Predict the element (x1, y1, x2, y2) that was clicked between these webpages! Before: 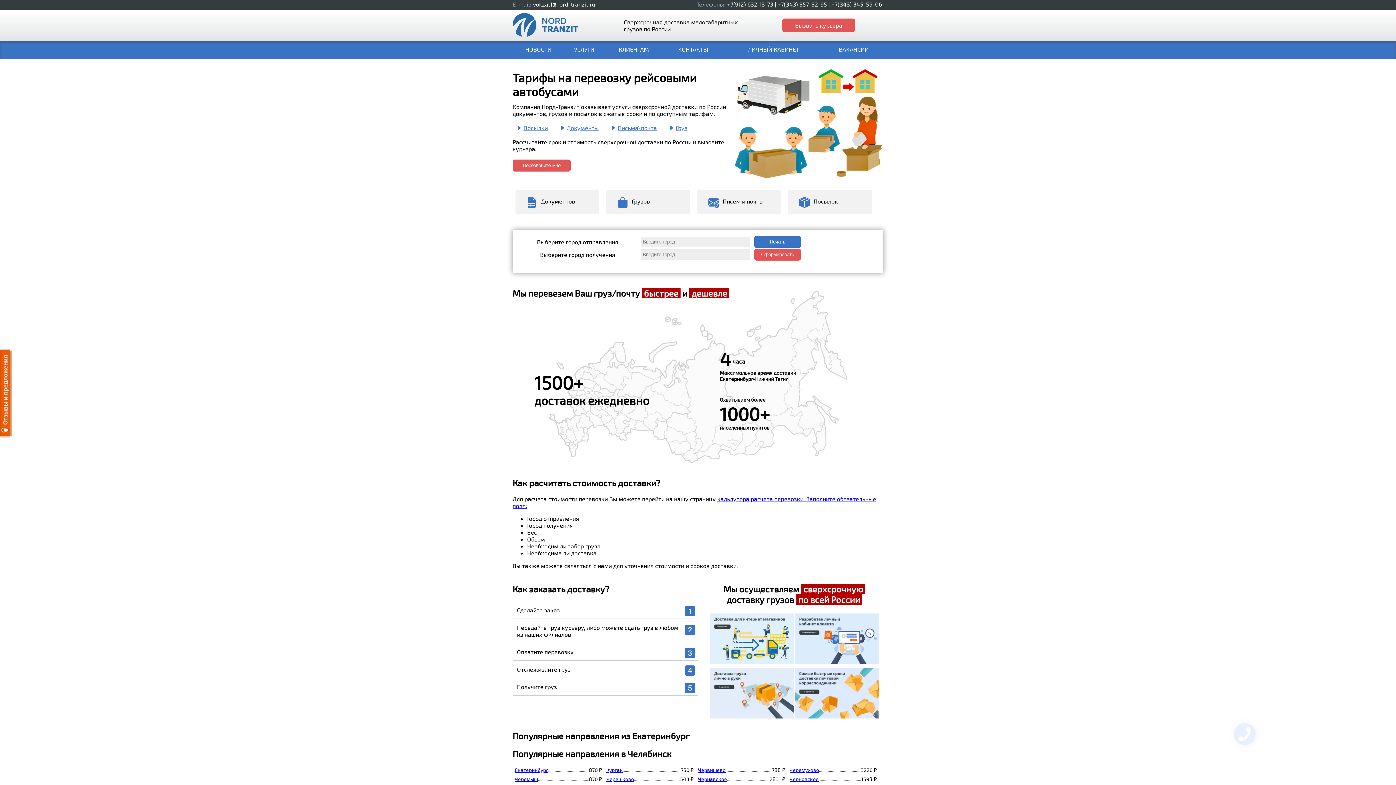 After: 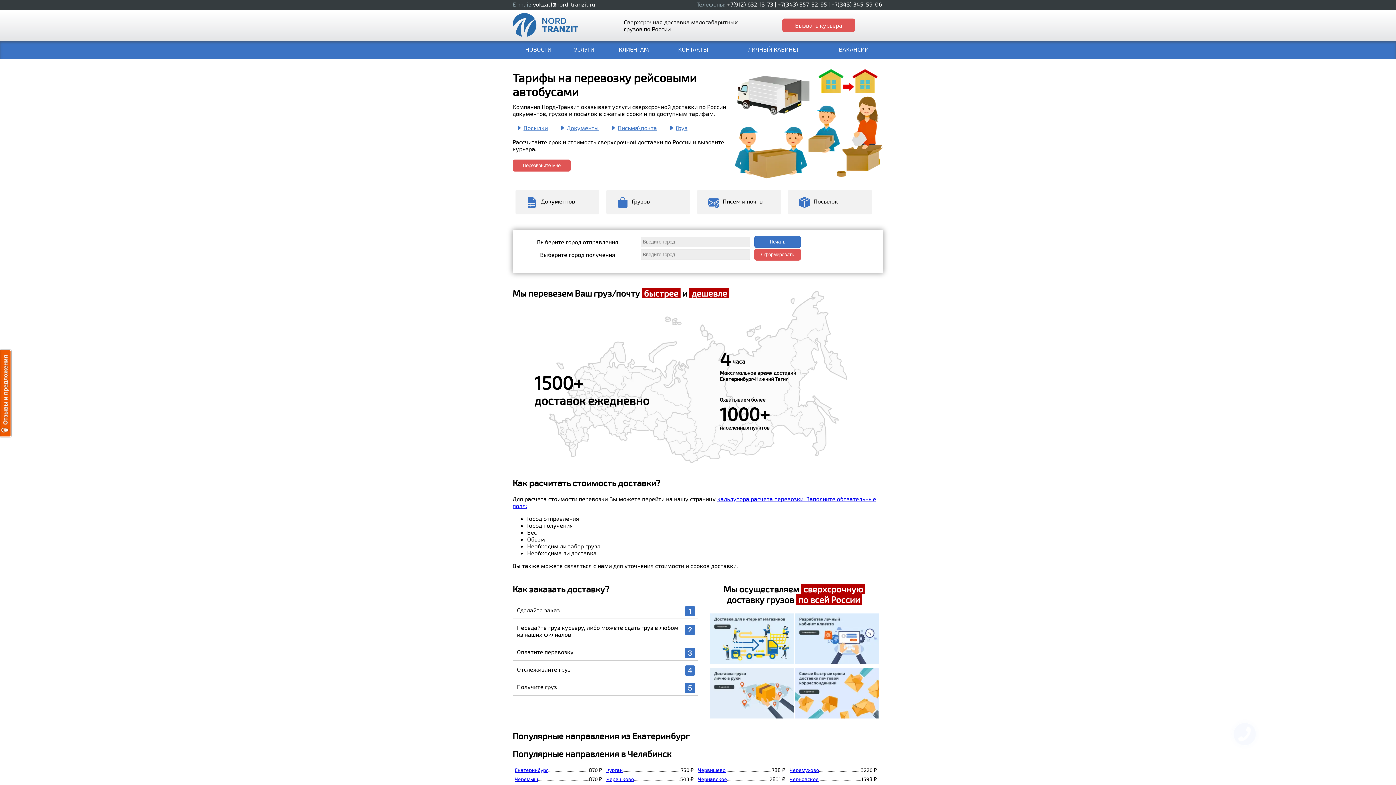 Action: bbox: (789, 776, 818, 782) label: Черновское